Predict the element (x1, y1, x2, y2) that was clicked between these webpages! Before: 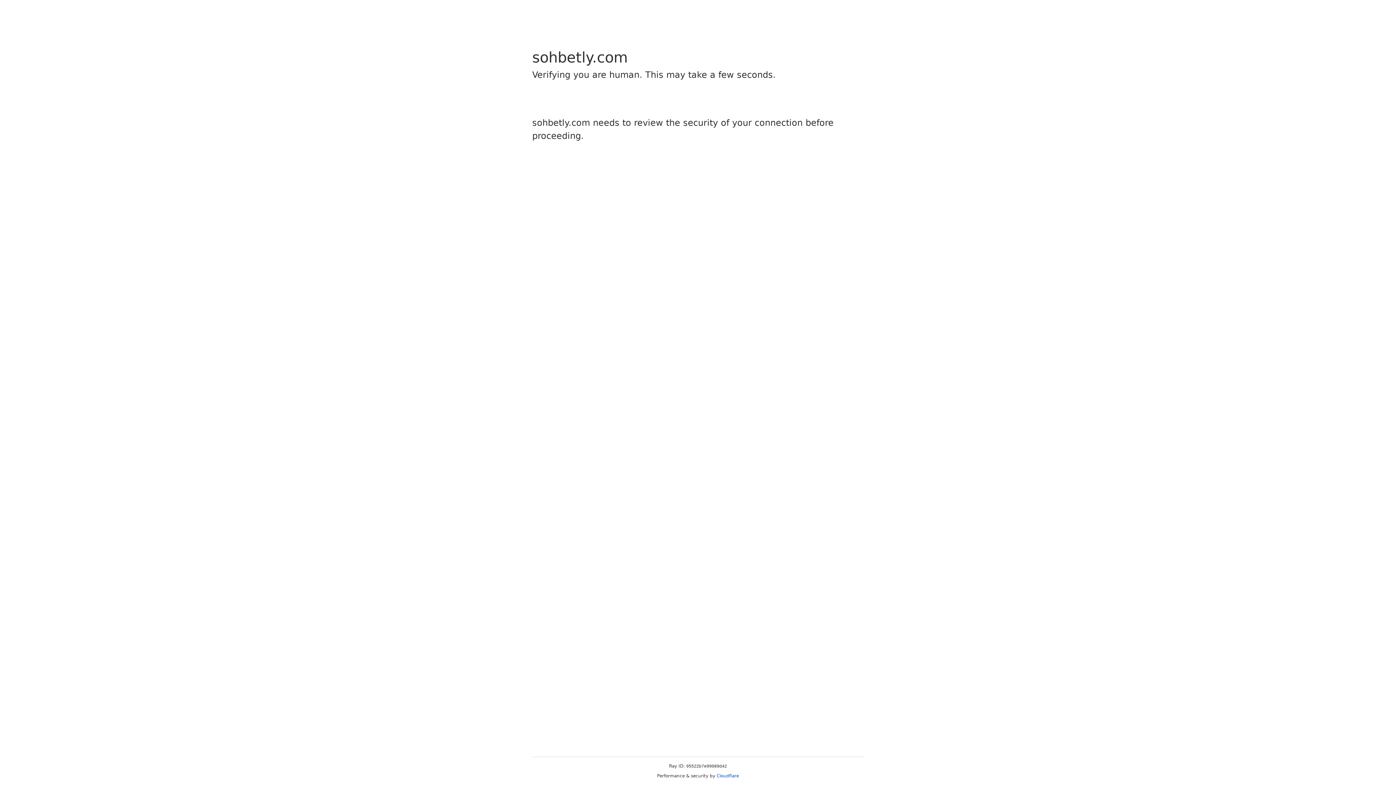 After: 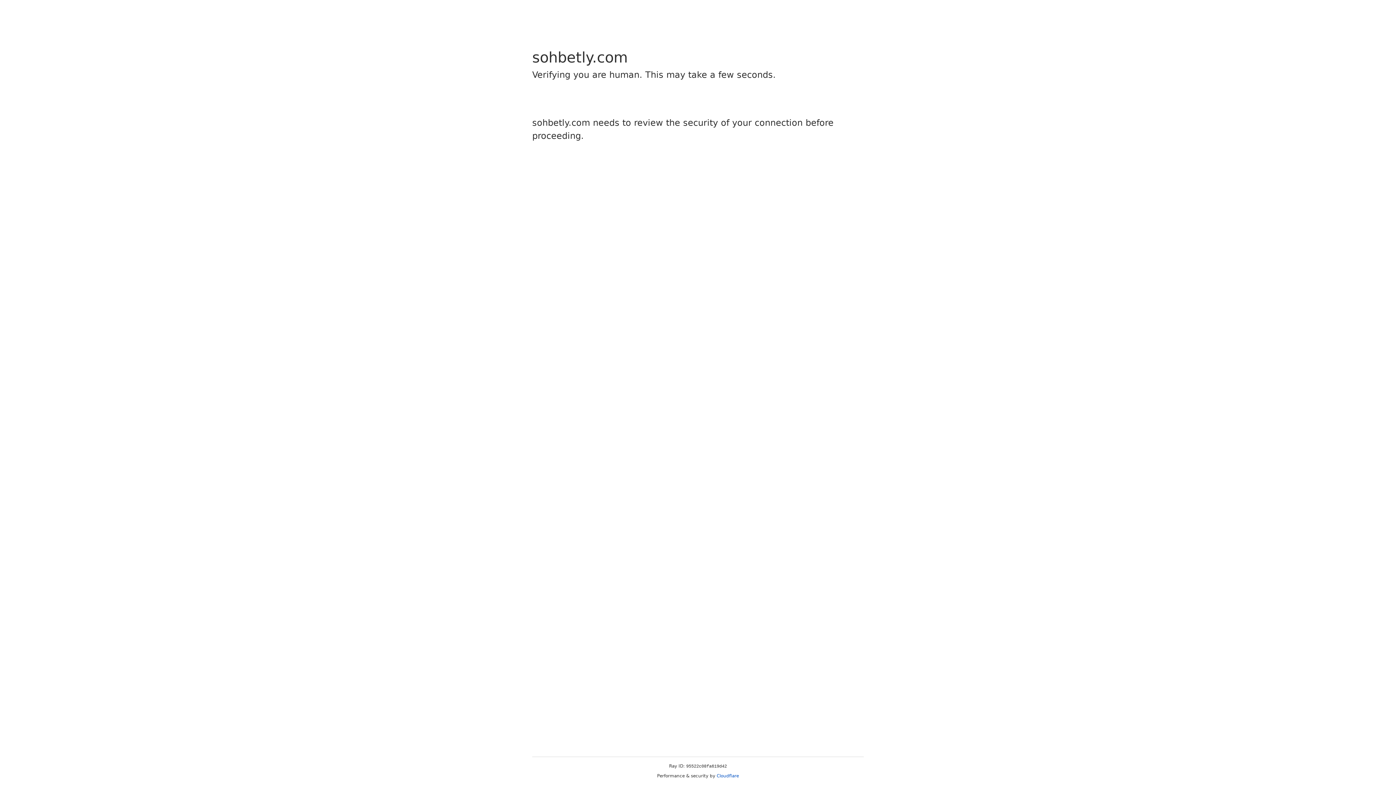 Action: bbox: (716, 773, 739, 778) label: Cloudflare